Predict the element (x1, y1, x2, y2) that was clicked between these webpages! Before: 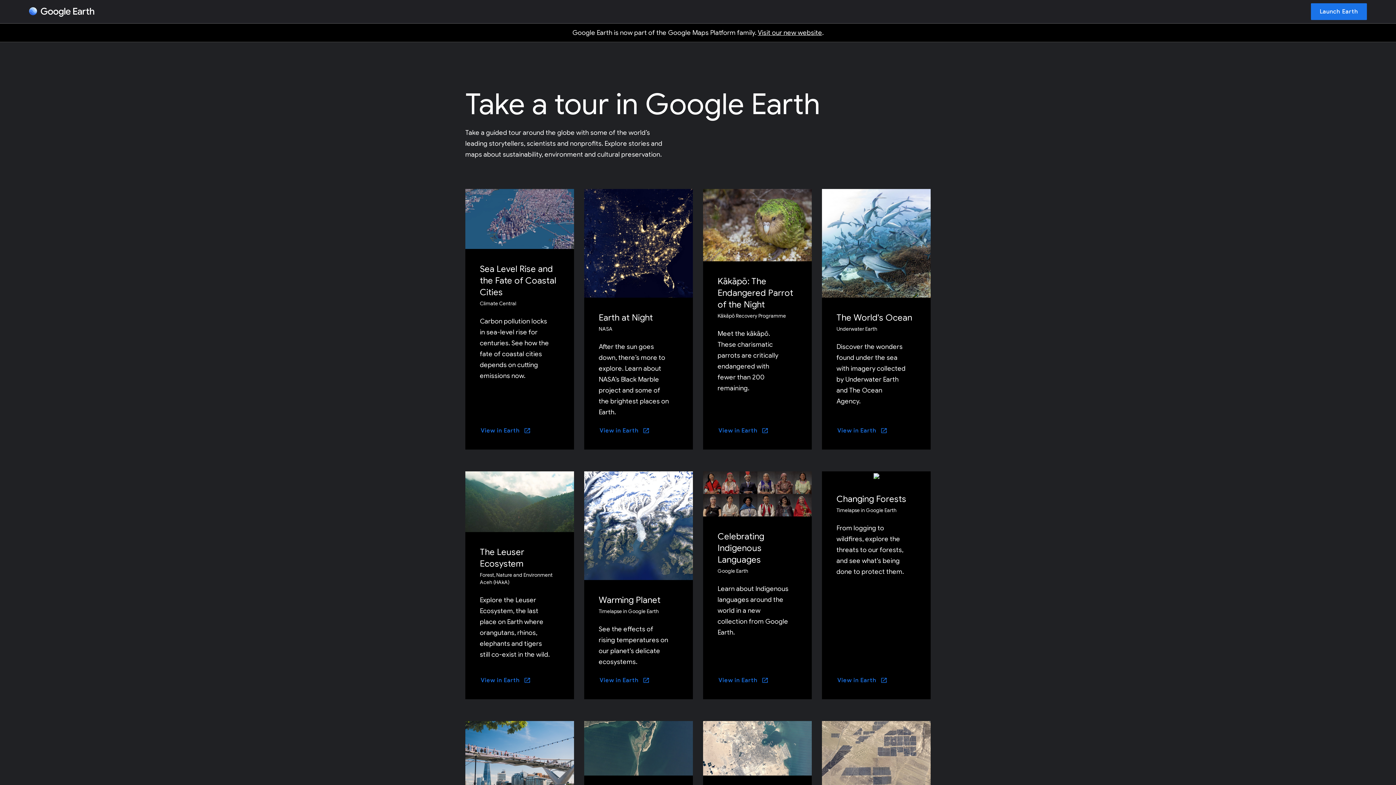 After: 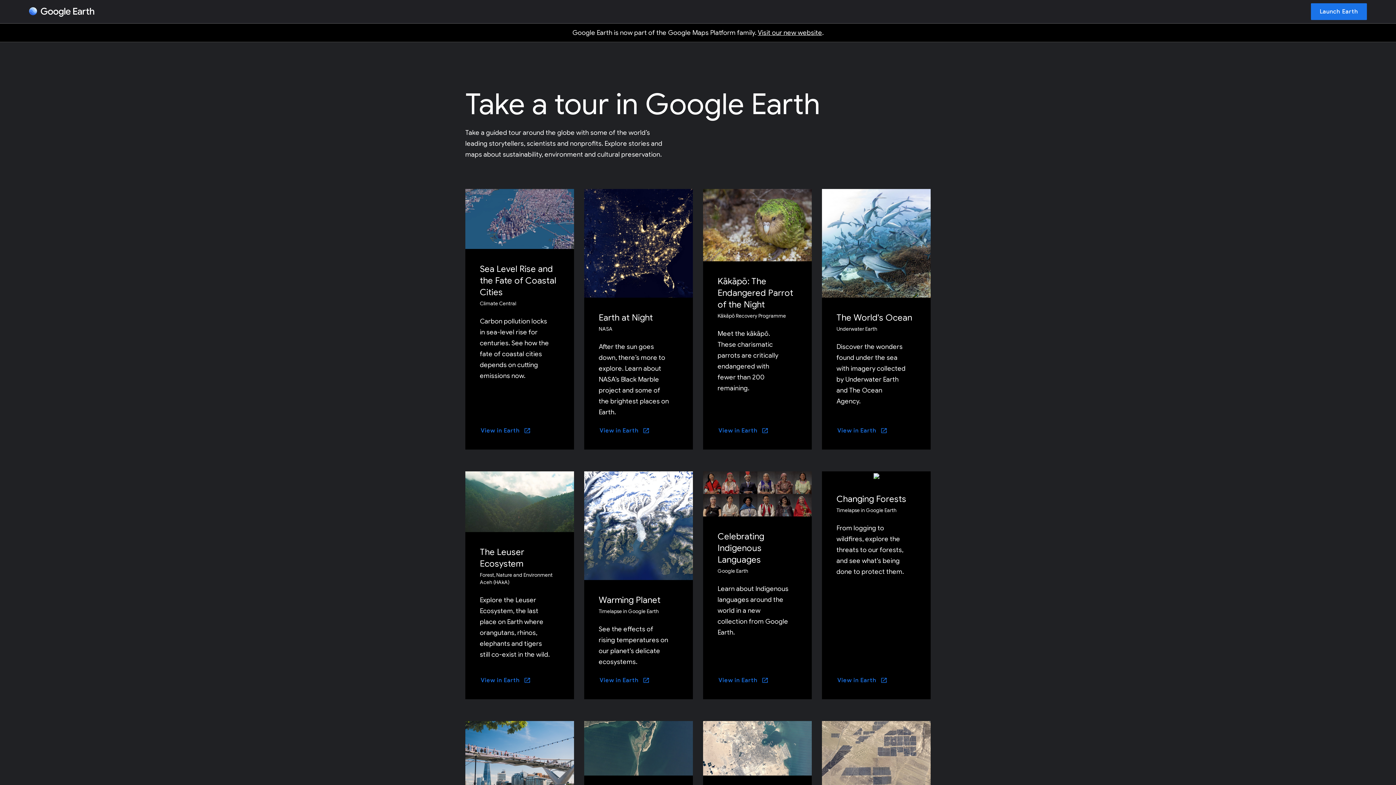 Action: label: View in Earth bbox: (480, 676, 530, 685)